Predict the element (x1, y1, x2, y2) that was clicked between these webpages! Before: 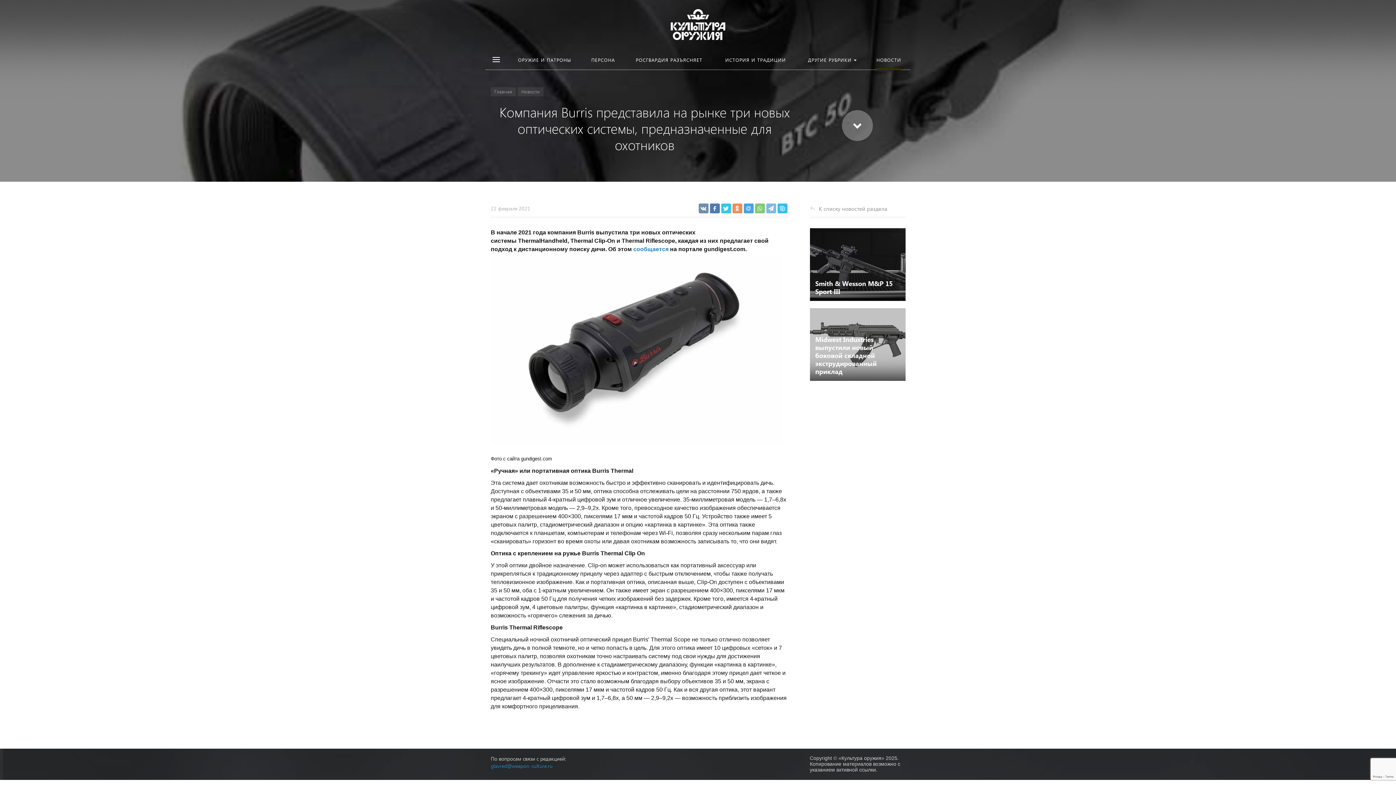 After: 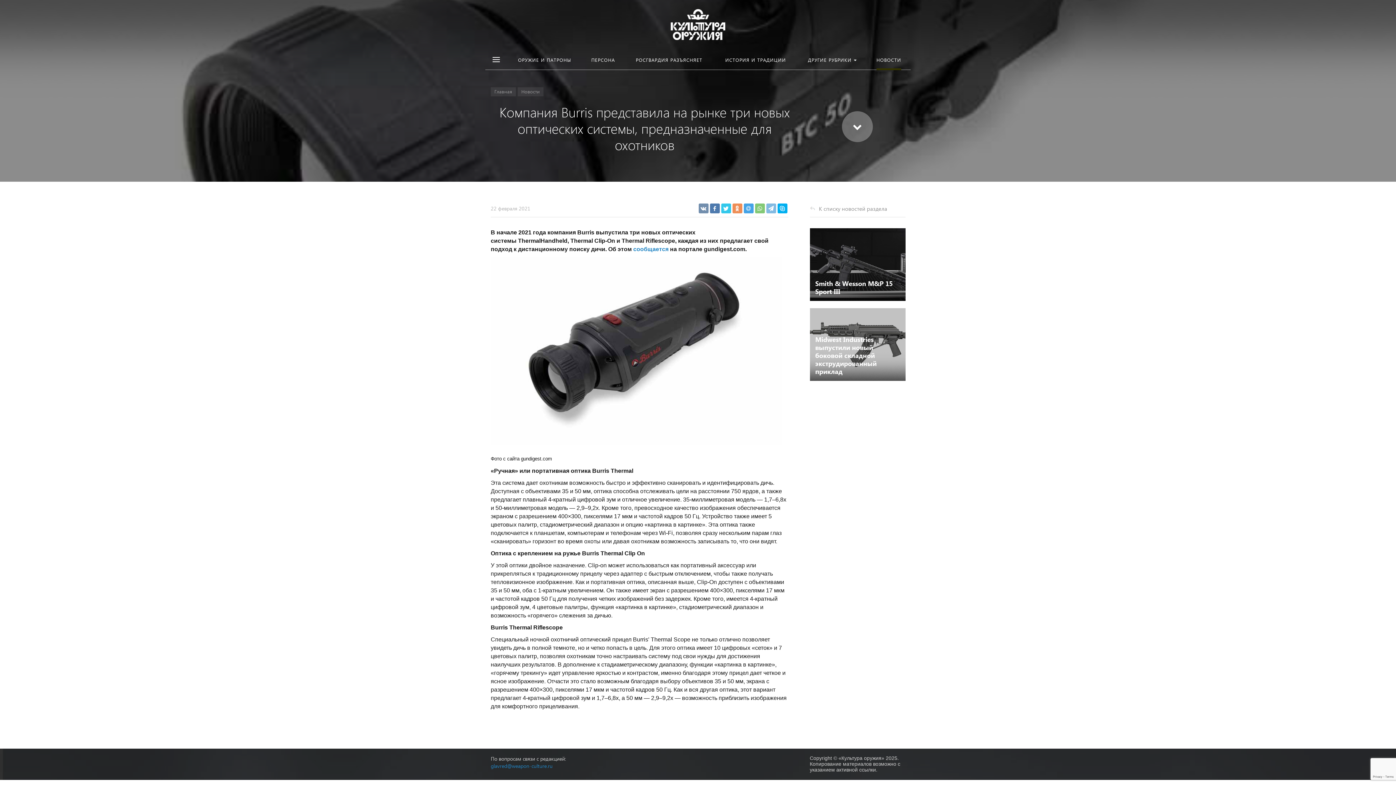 Action: bbox: (777, 203, 787, 213)